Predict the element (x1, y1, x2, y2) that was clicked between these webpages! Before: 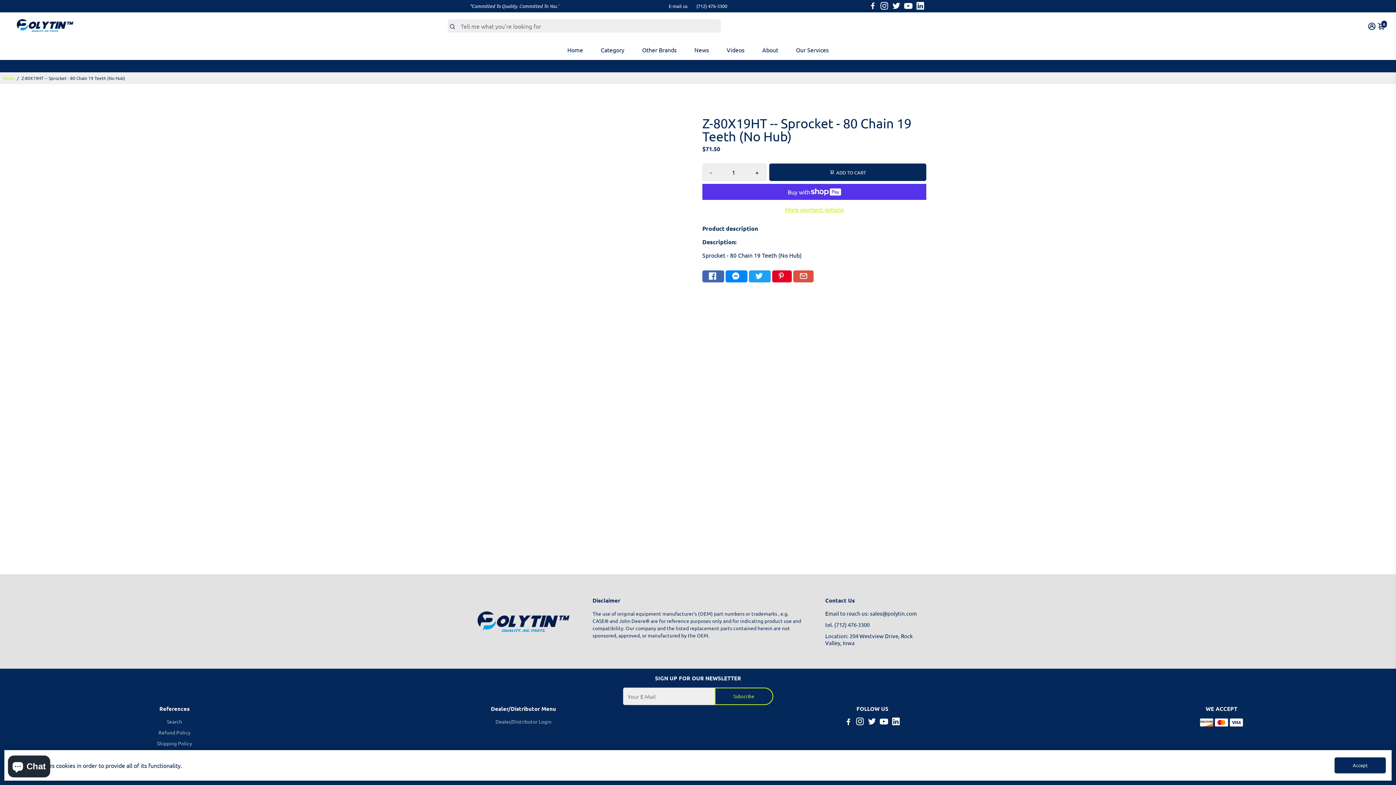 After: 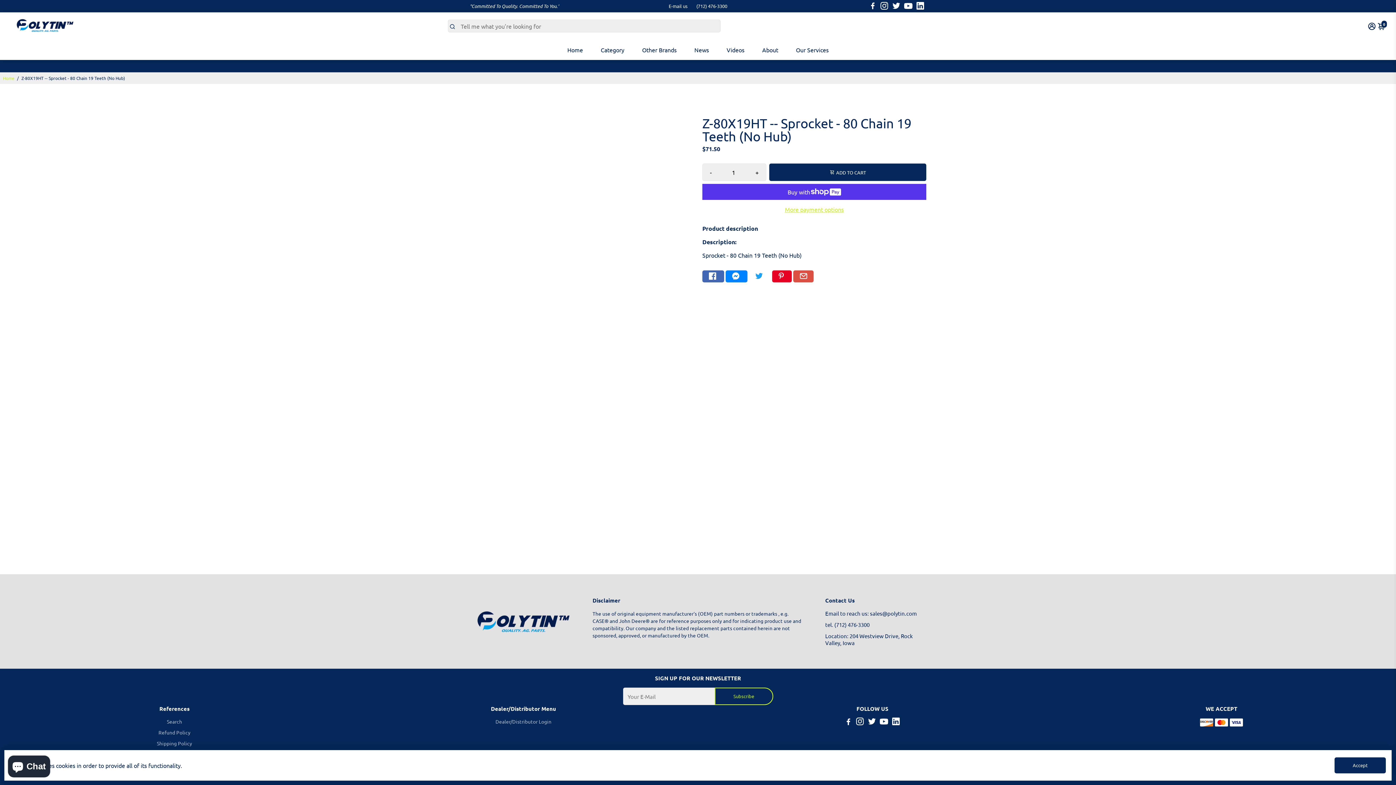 Action: label:   bbox: (749, 270, 770, 282)